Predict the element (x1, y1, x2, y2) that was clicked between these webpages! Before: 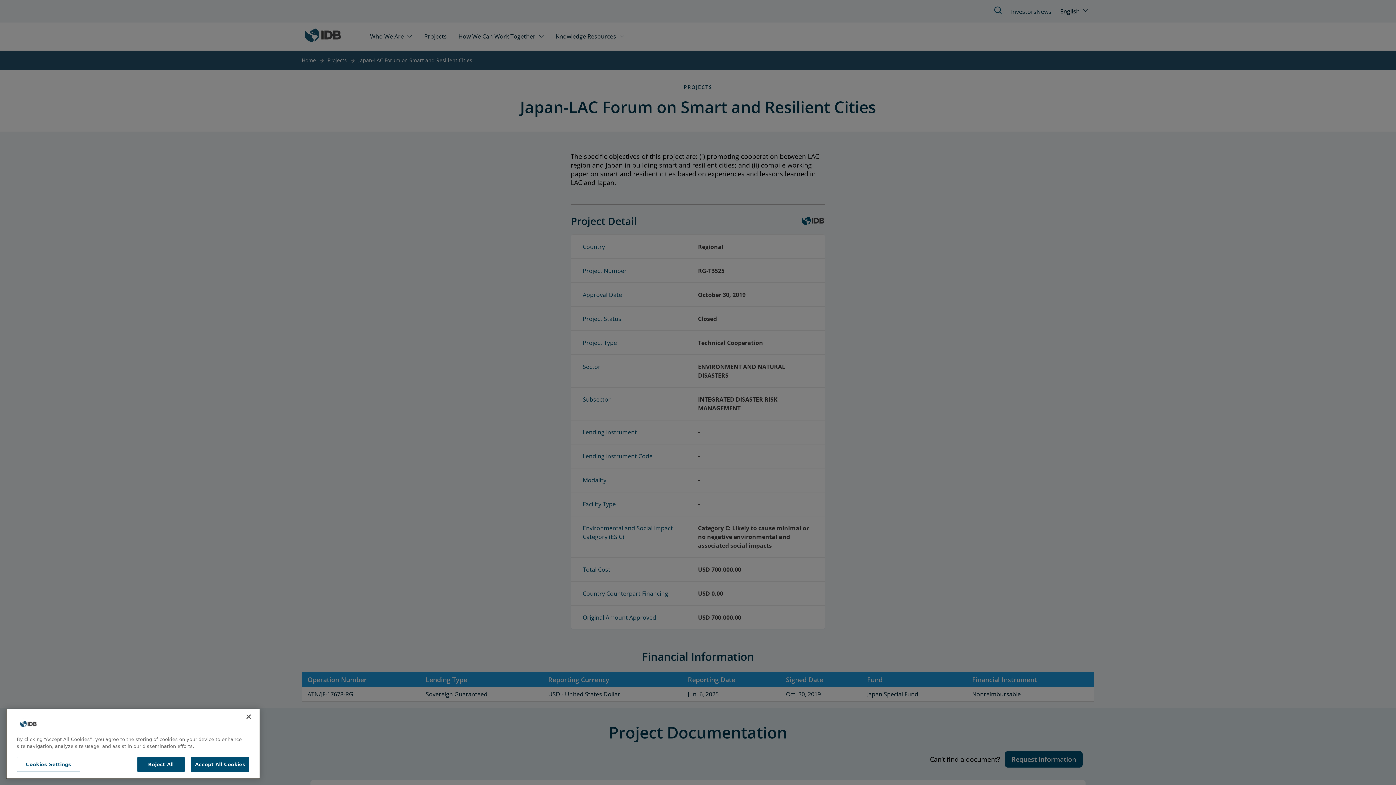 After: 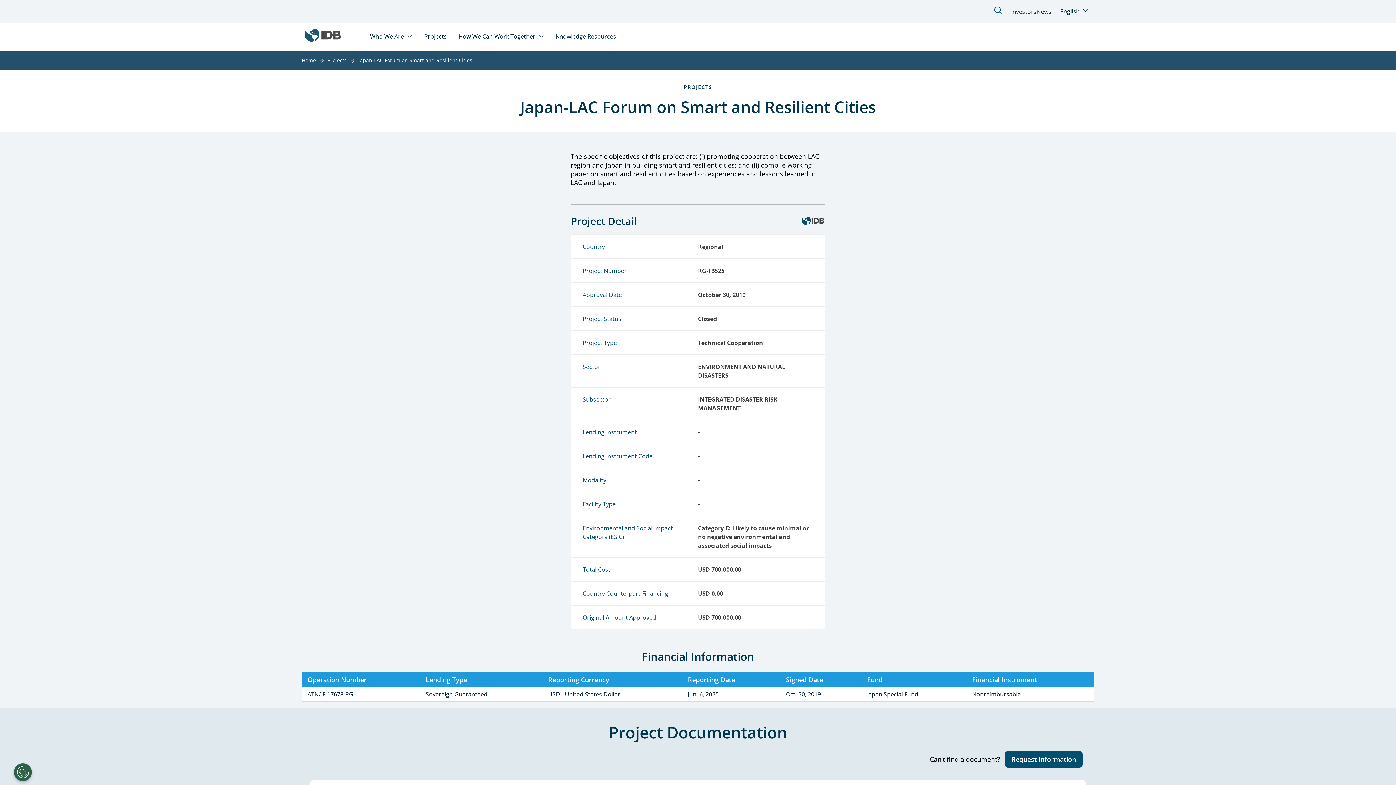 Action: label: Reject All bbox: (137, 762, 184, 777)